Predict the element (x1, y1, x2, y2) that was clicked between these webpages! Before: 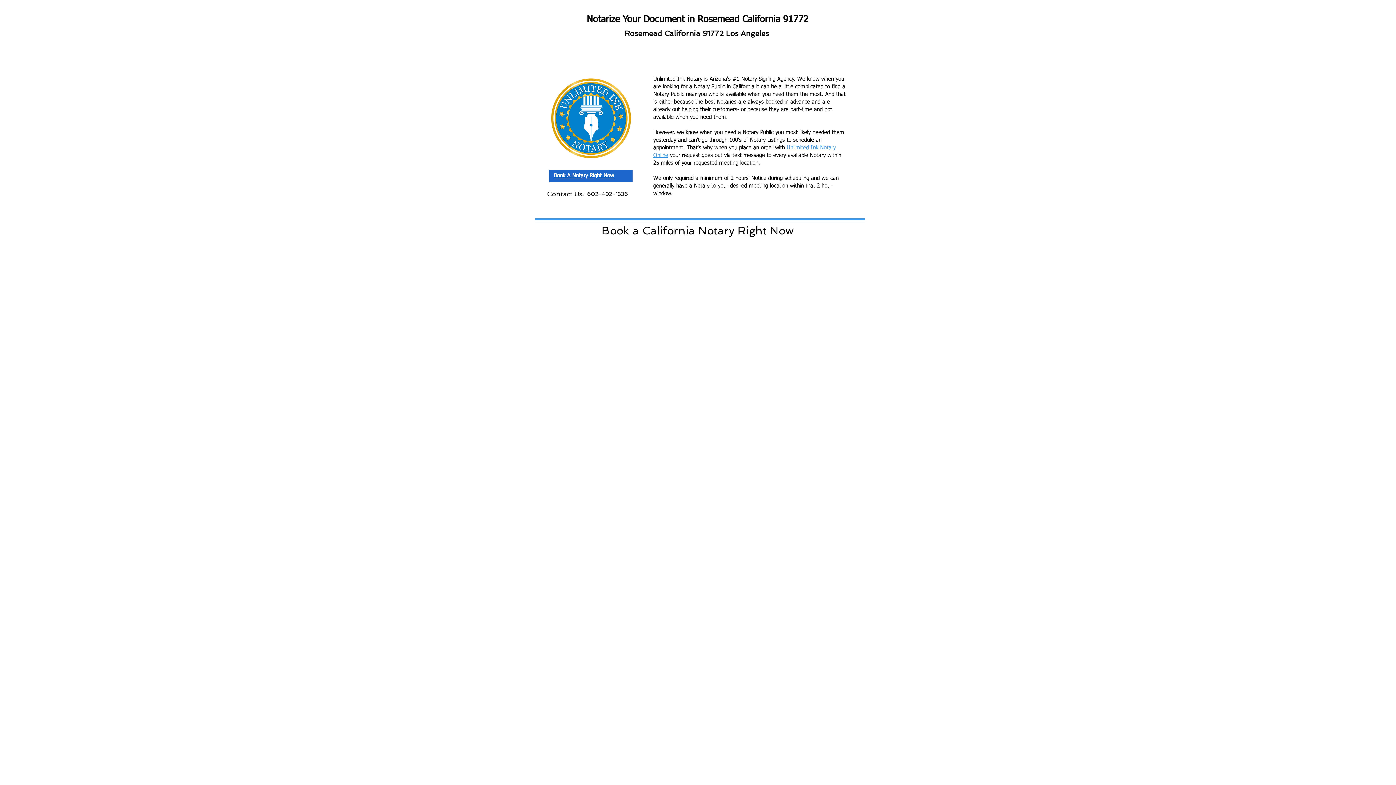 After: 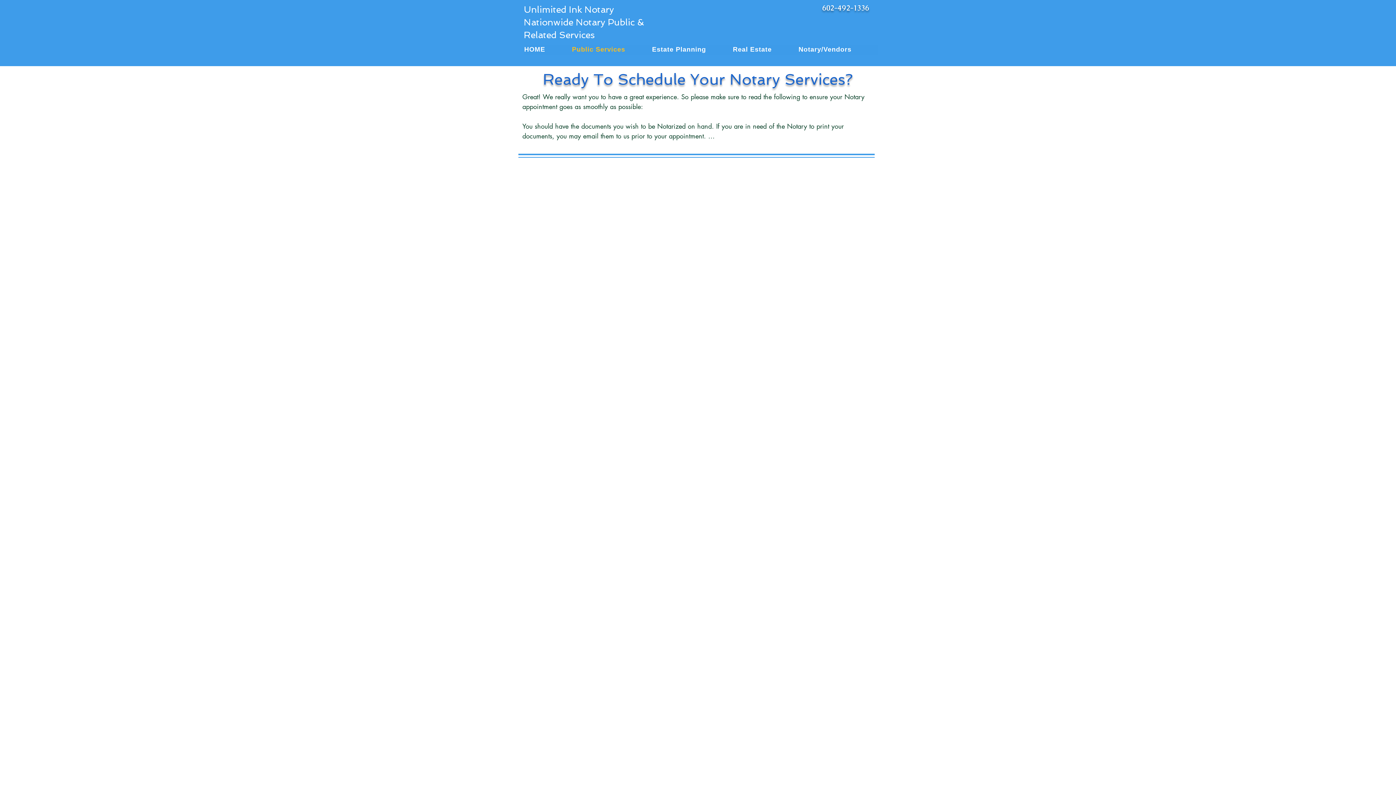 Action: bbox: (549, 76, 633, 161)